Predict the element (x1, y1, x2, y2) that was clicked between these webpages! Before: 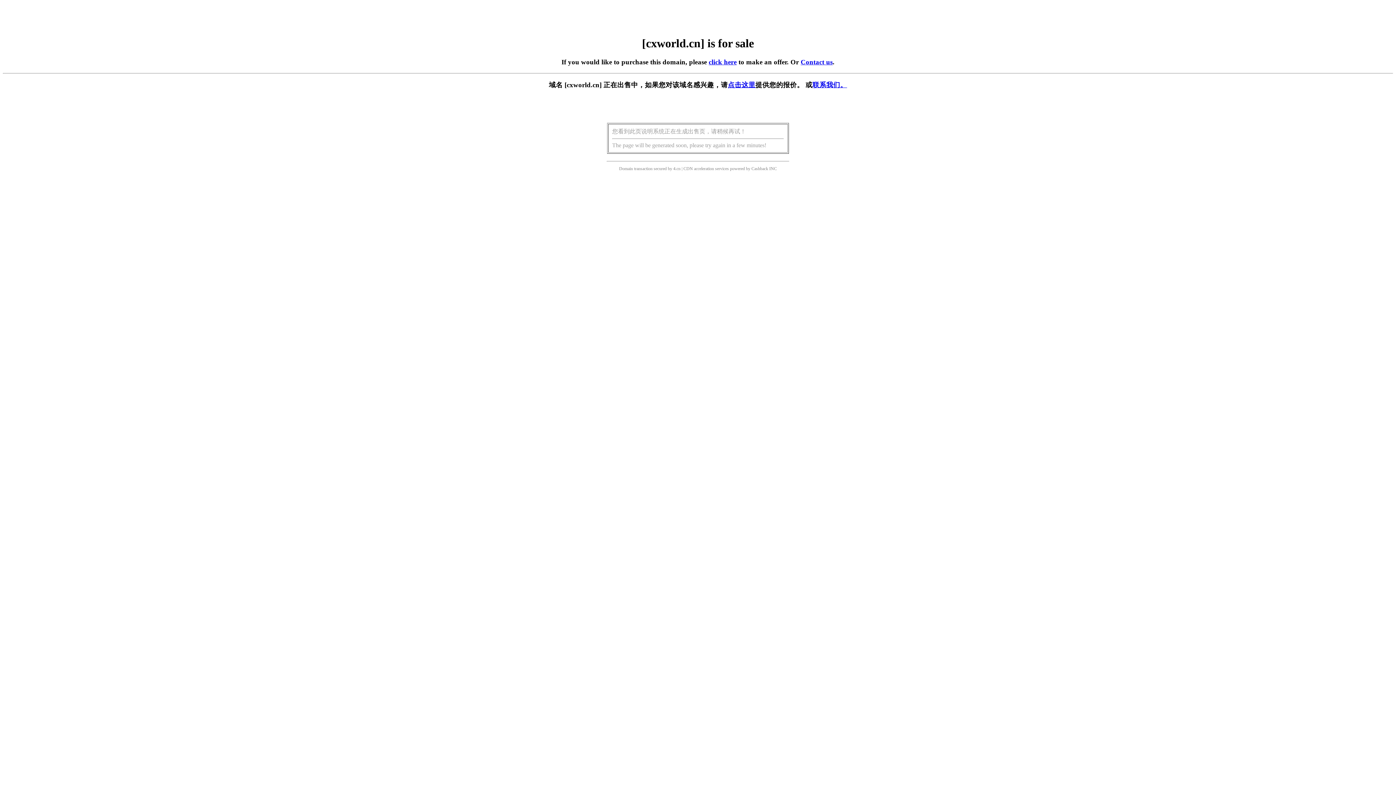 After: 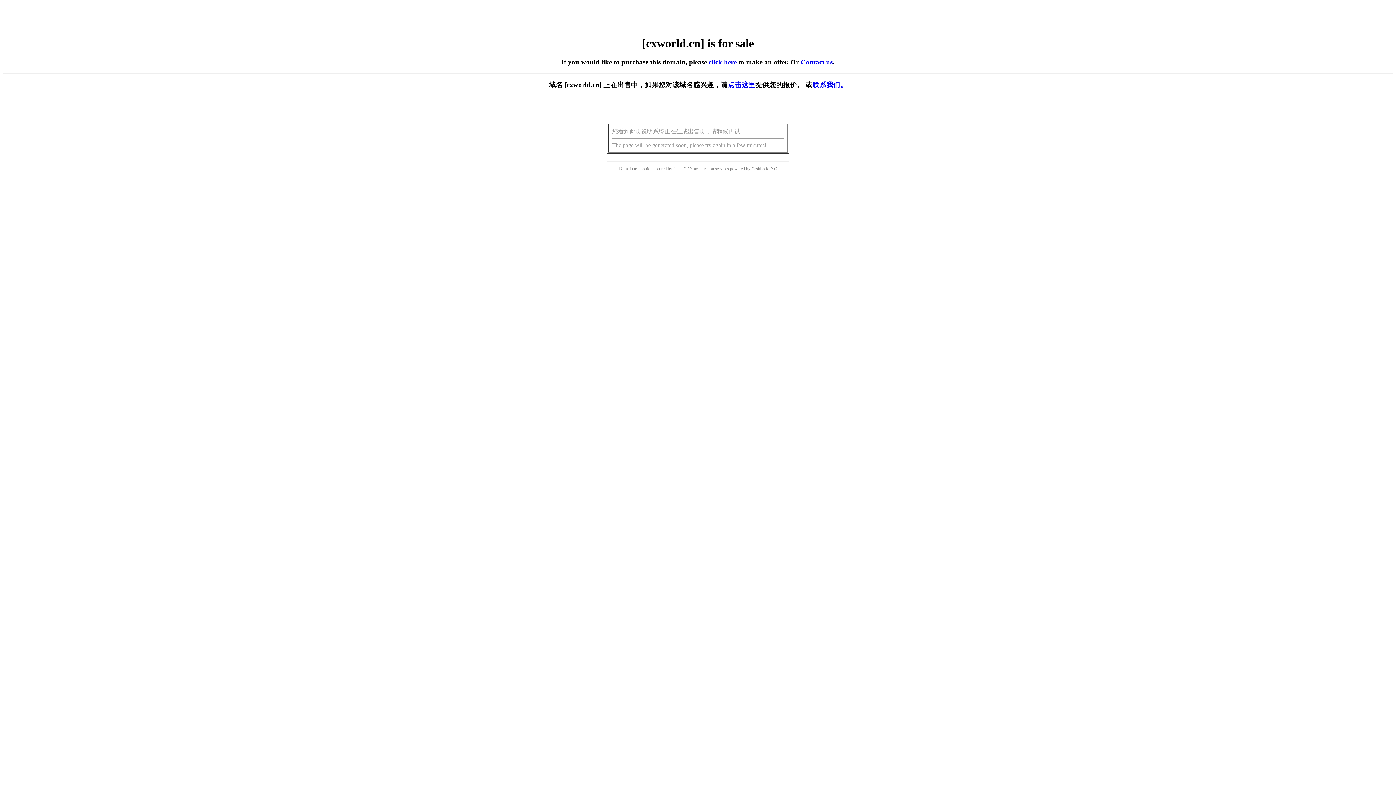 Action: bbox: (708, 58, 736, 65) label: click here